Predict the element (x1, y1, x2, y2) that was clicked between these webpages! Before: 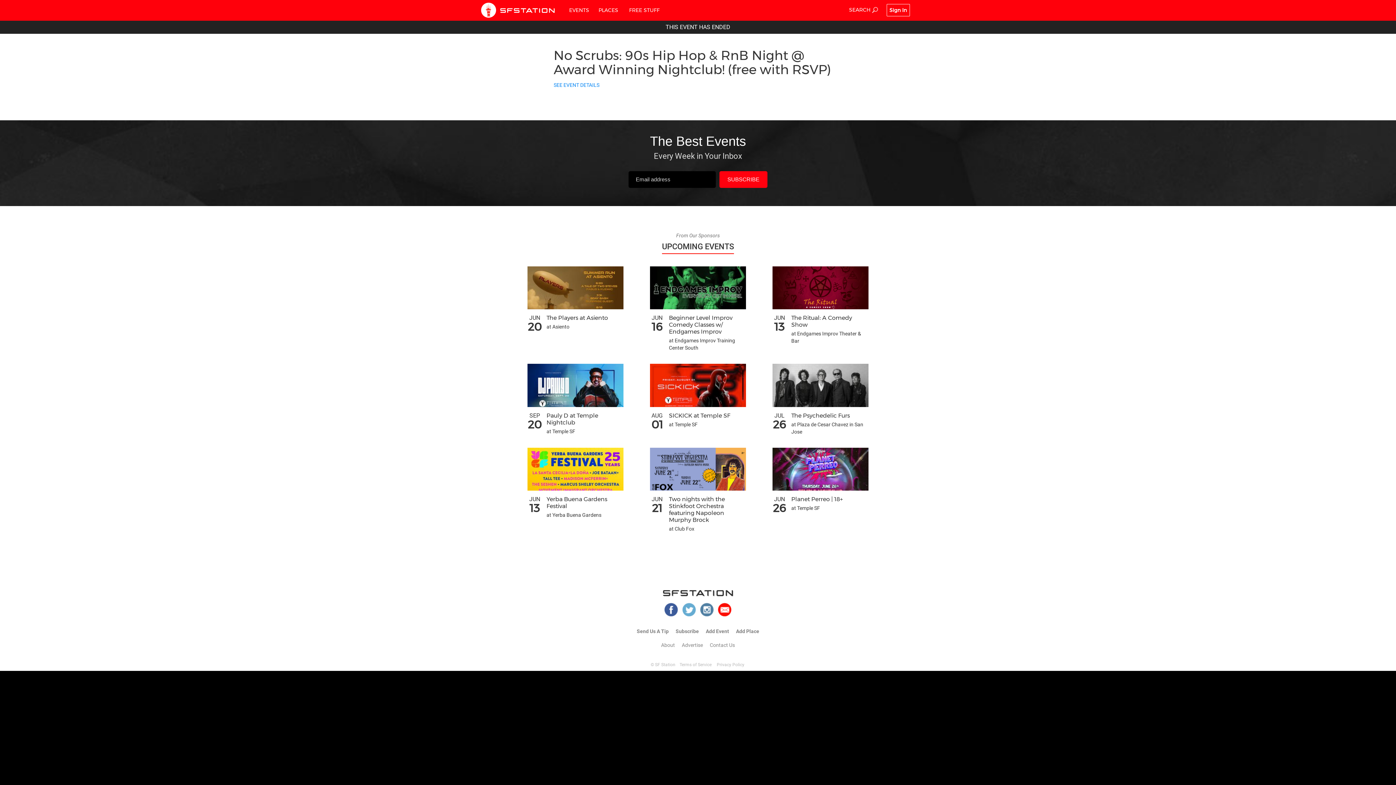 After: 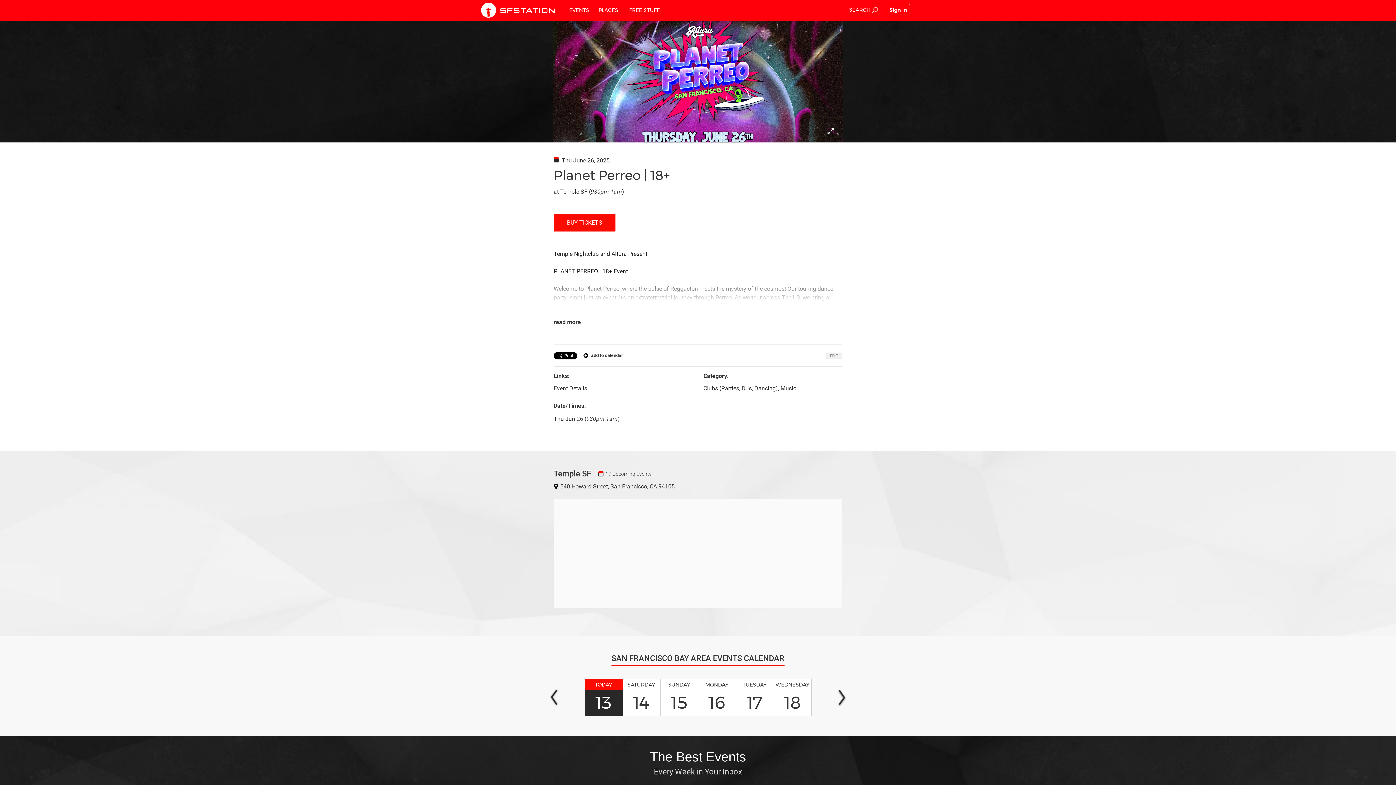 Action: bbox: (772, 447, 868, 512) label: JUN
26
Planet Perreo | 18+
at Temple SF